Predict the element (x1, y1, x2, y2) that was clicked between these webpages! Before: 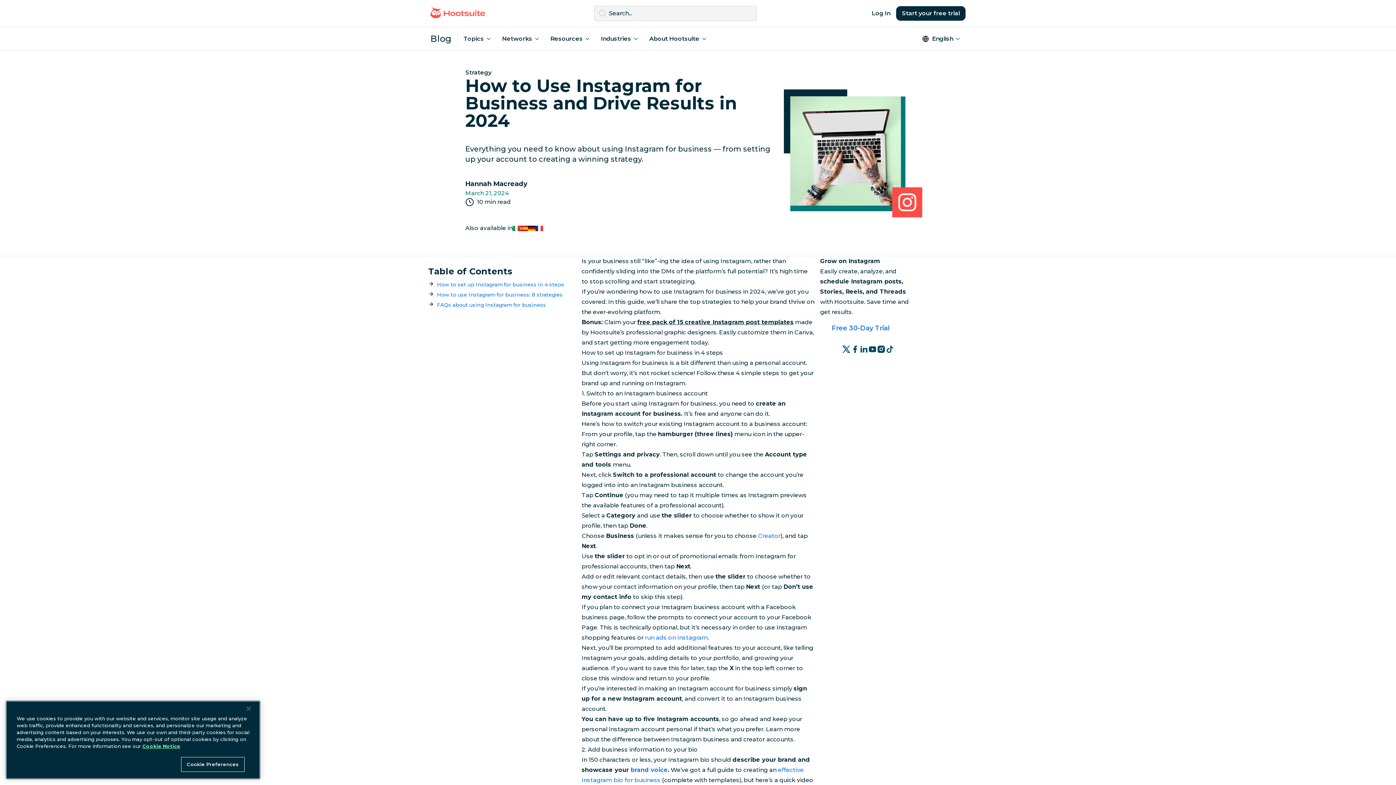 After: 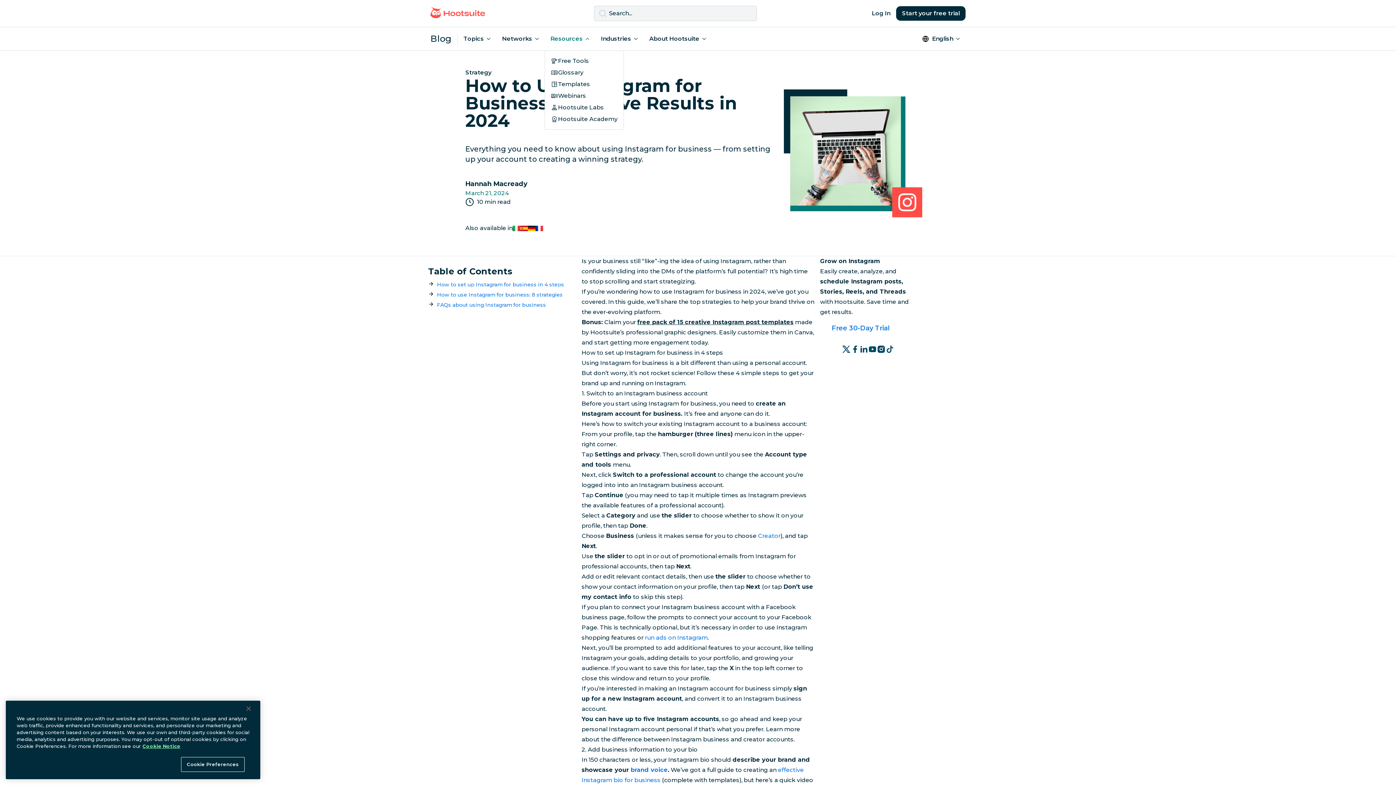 Action: bbox: (550, 34, 589, 43) label: Resources